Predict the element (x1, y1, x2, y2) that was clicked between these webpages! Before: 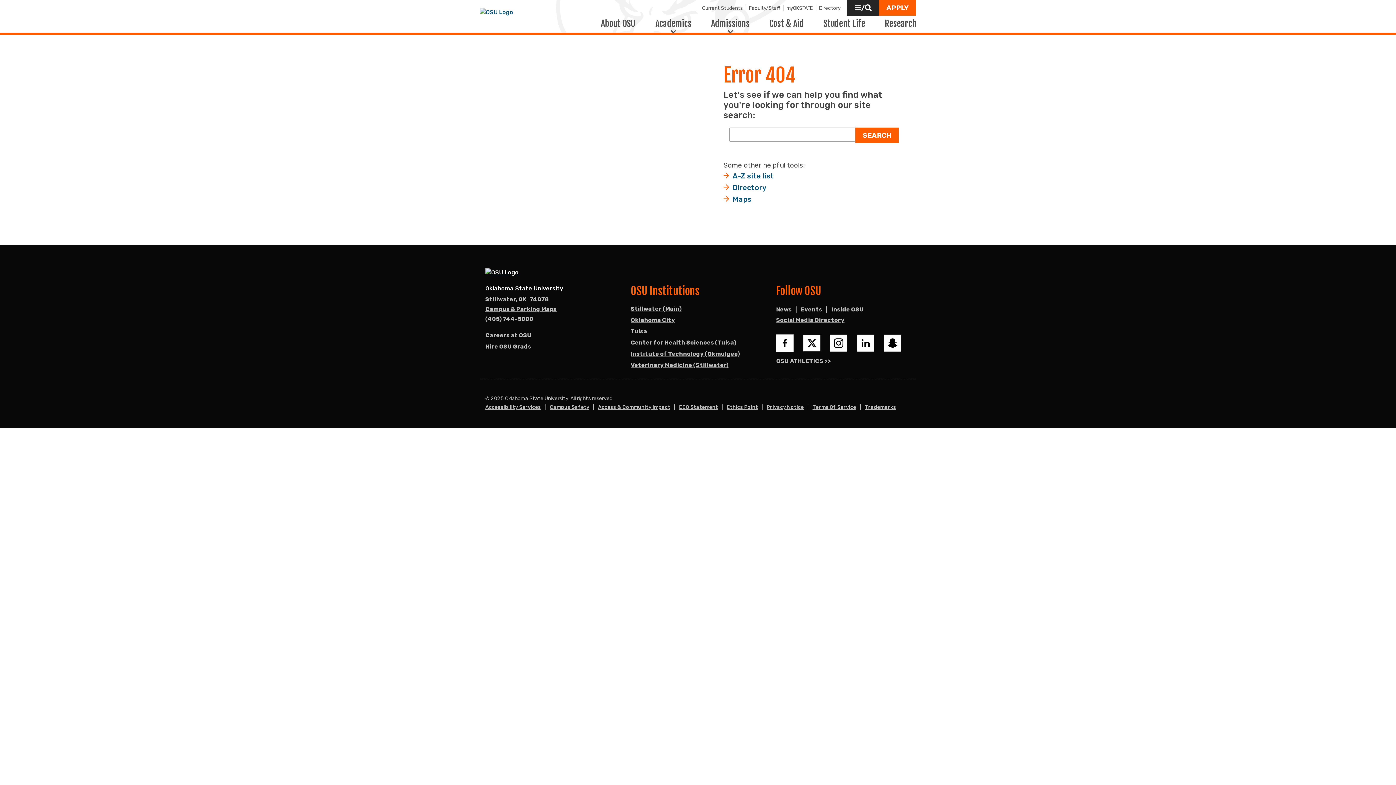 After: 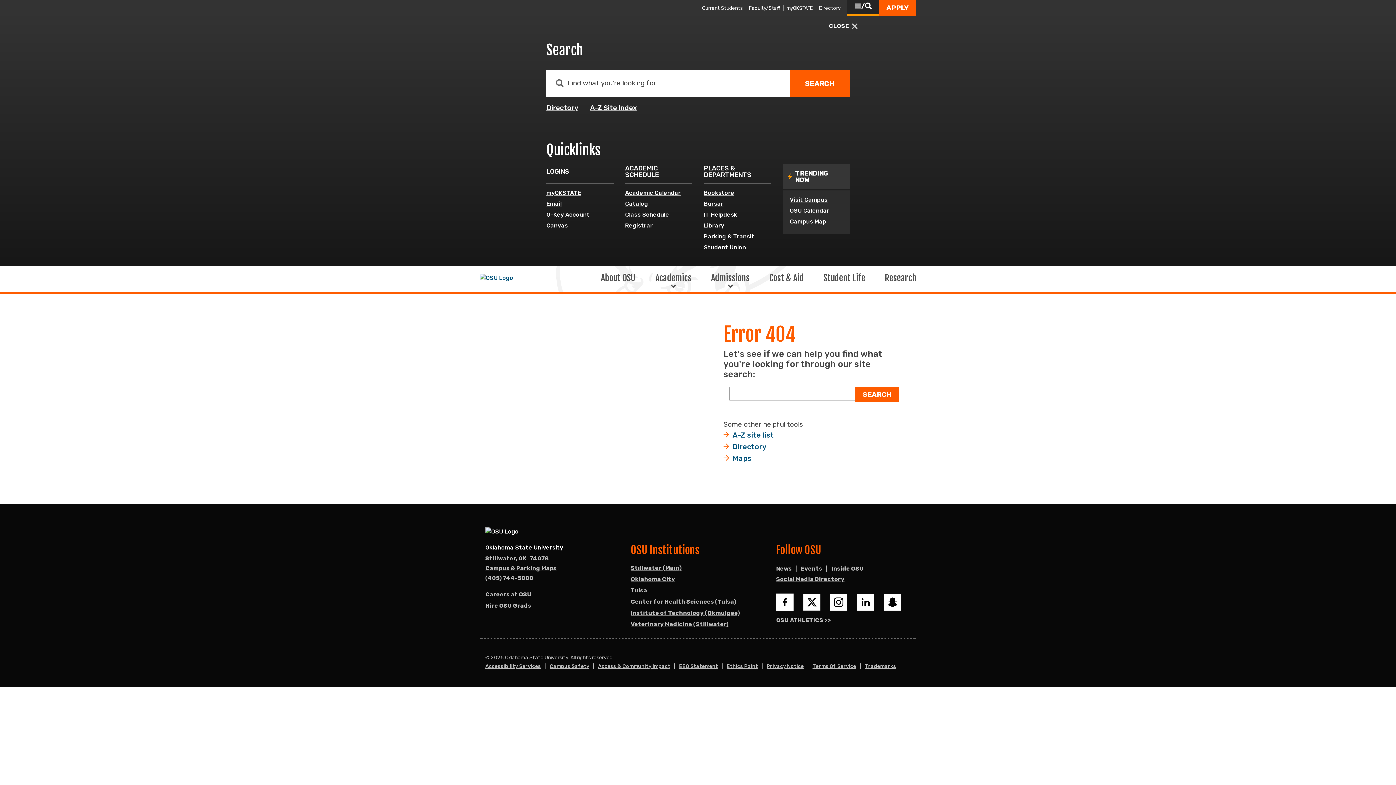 Action: label: QUICKLINKS
/
SEARCH bbox: (847, 0, 879, 15)